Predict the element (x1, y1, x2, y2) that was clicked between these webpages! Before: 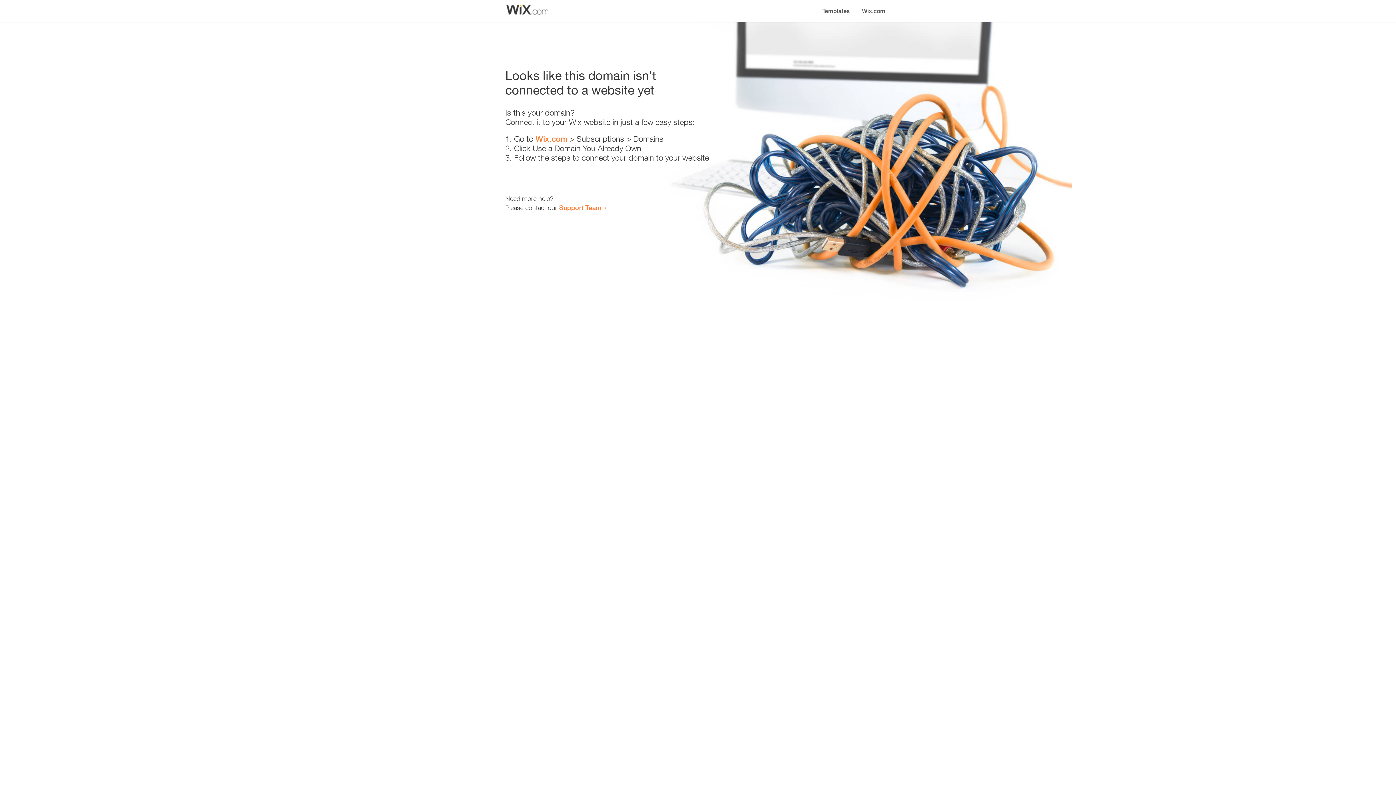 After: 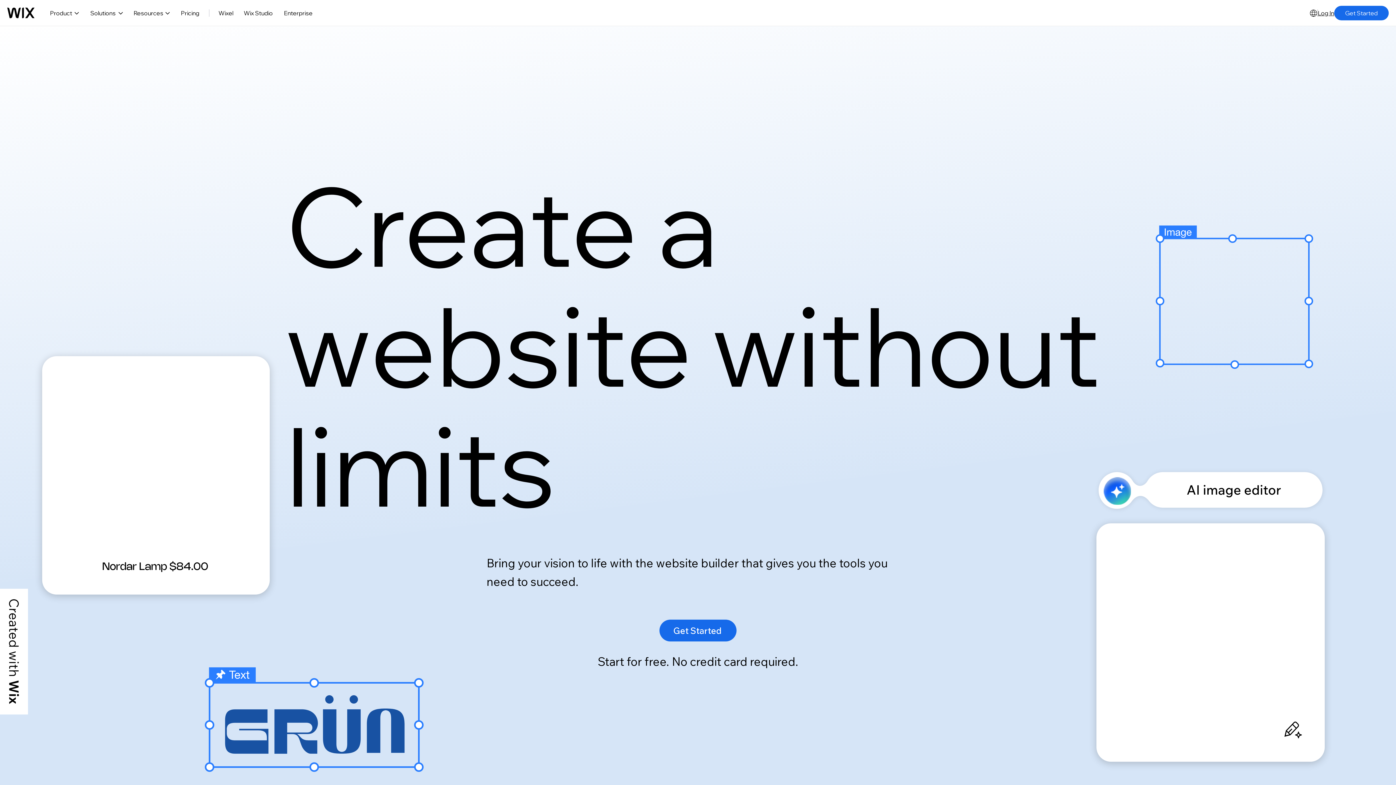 Action: label: Wix.com bbox: (856, 0, 890, 14)